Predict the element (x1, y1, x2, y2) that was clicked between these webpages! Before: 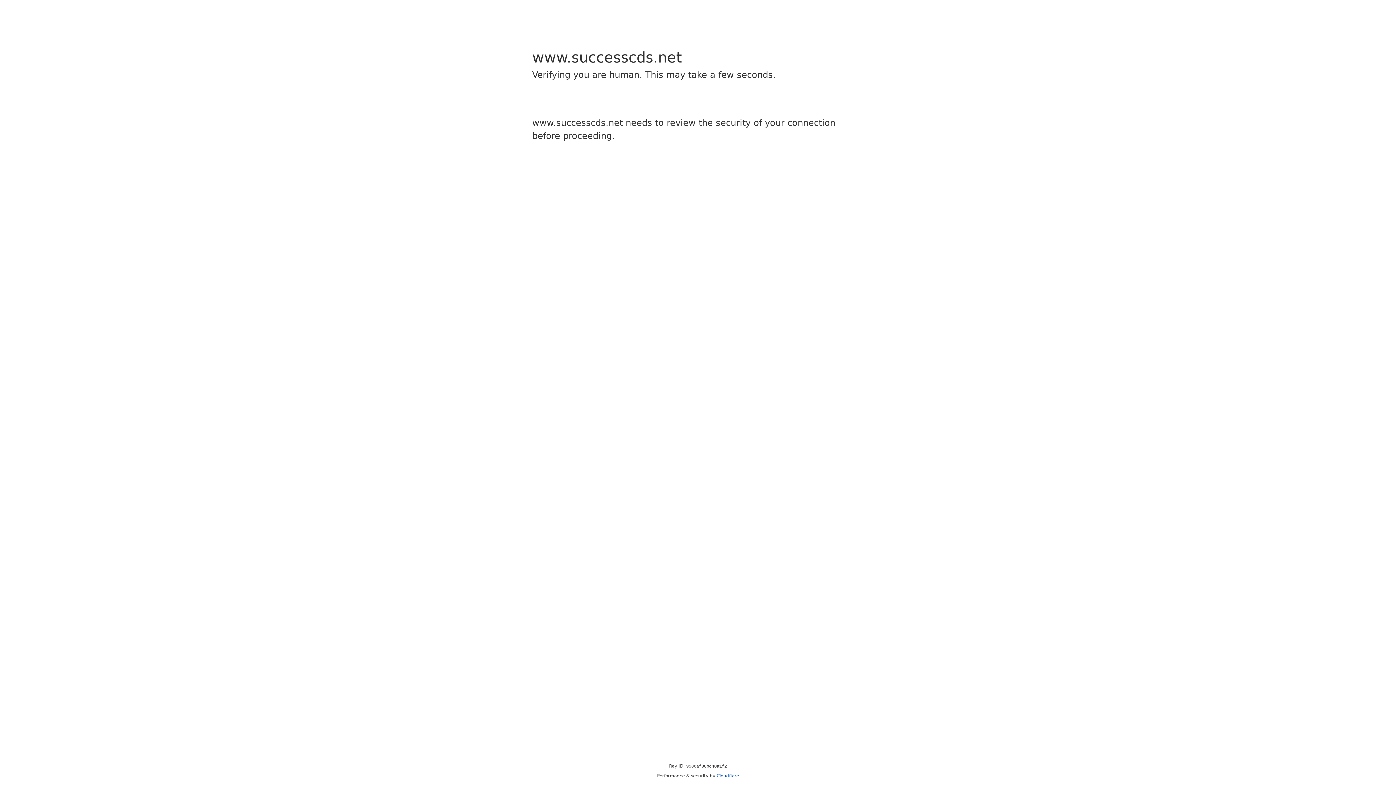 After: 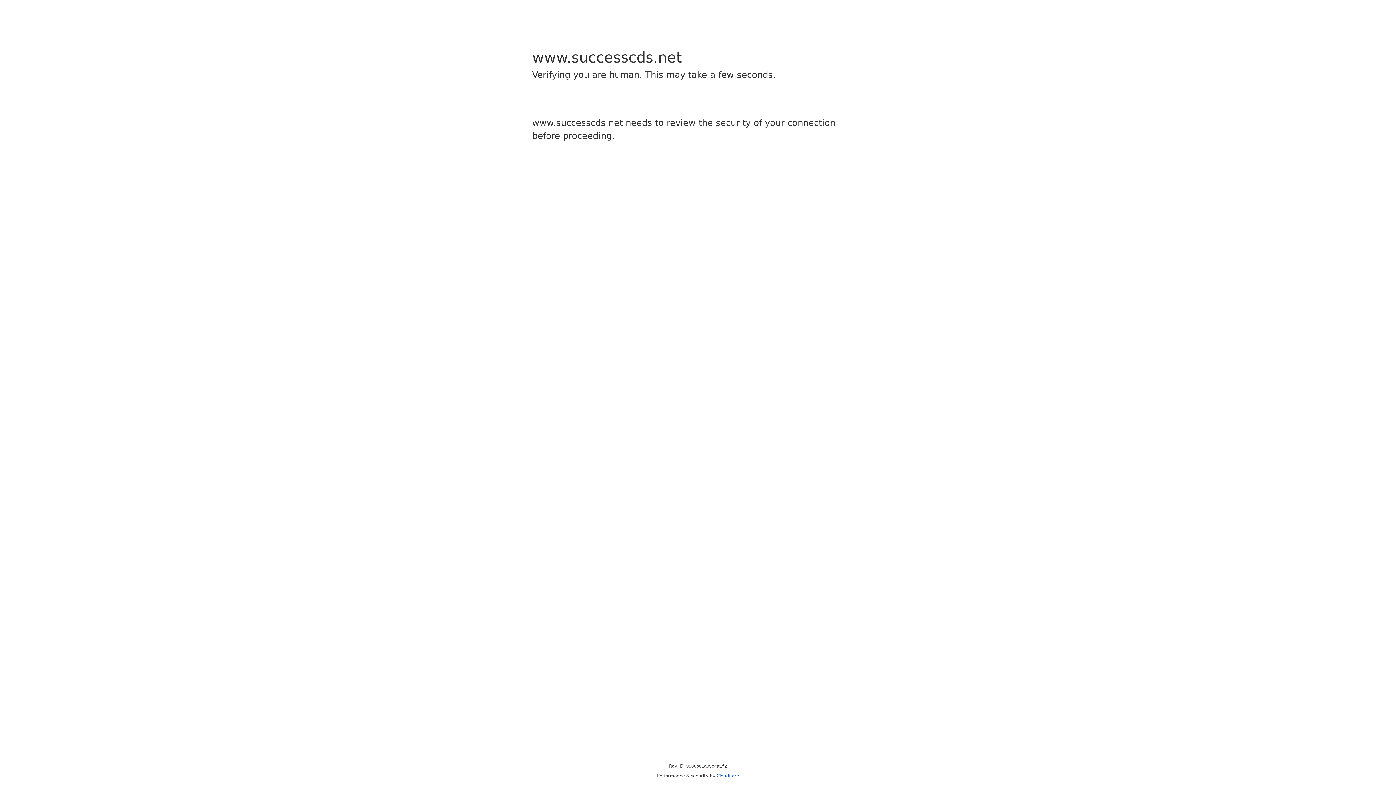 Action: label: Cloudflare bbox: (716, 773, 739, 778)